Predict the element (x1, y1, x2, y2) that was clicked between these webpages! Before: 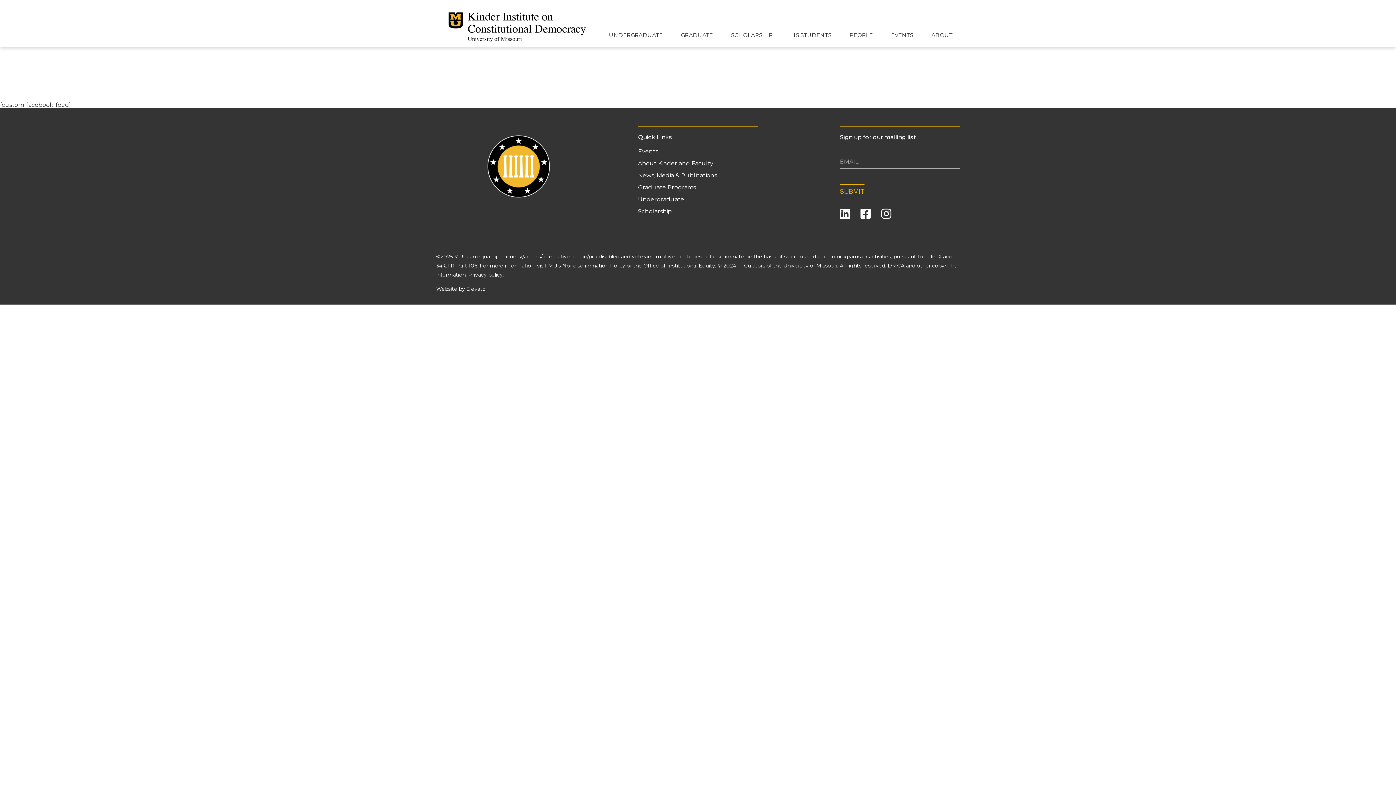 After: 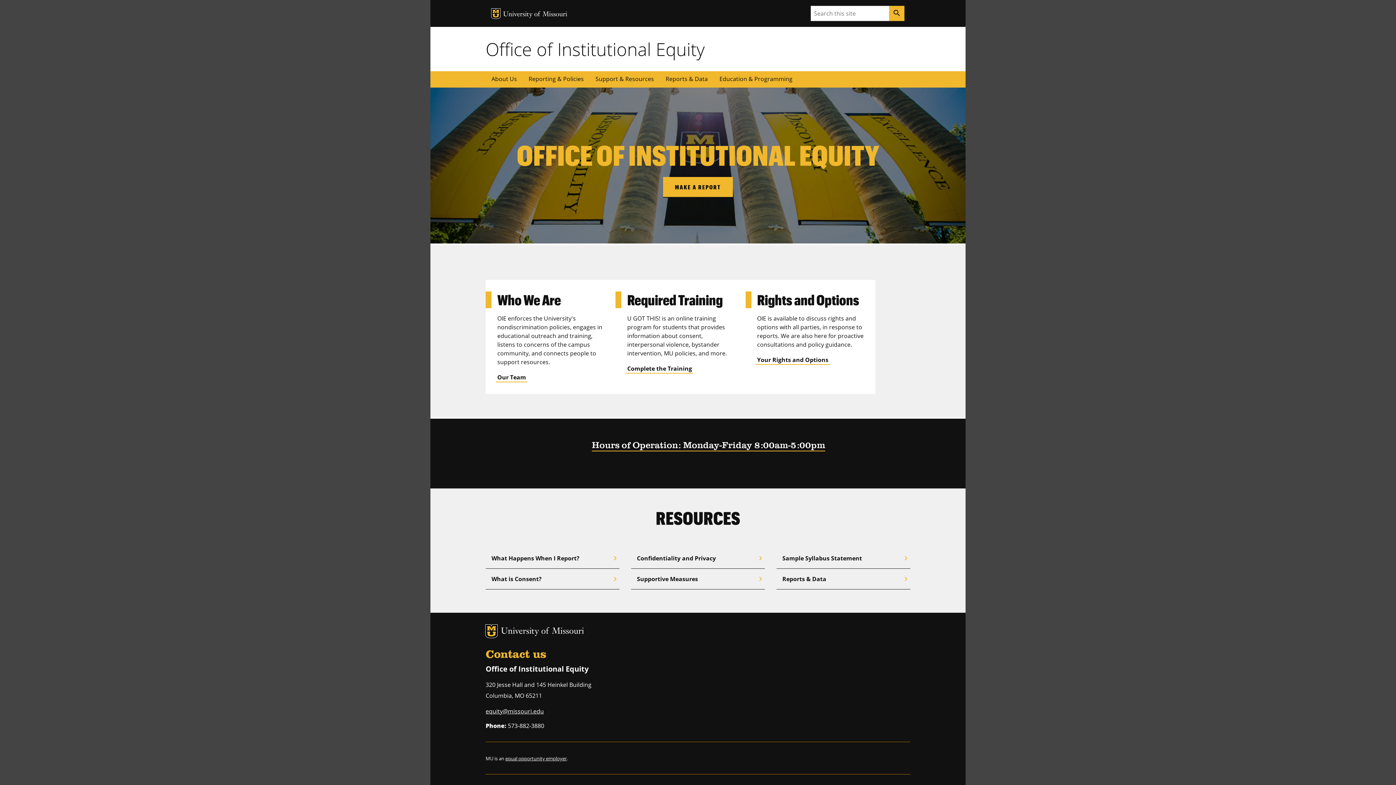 Action: label: Office of Institutional Equity bbox: (643, 262, 715, 269)